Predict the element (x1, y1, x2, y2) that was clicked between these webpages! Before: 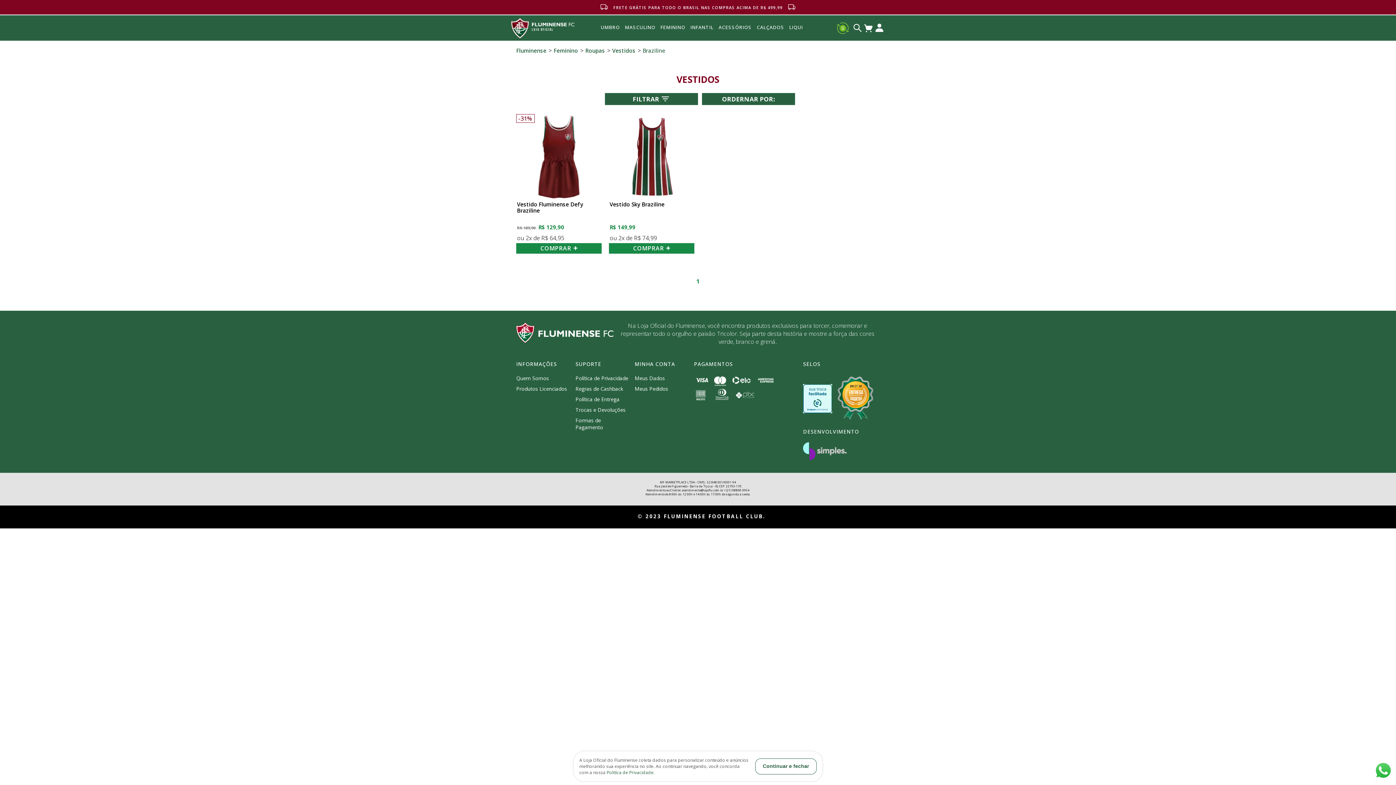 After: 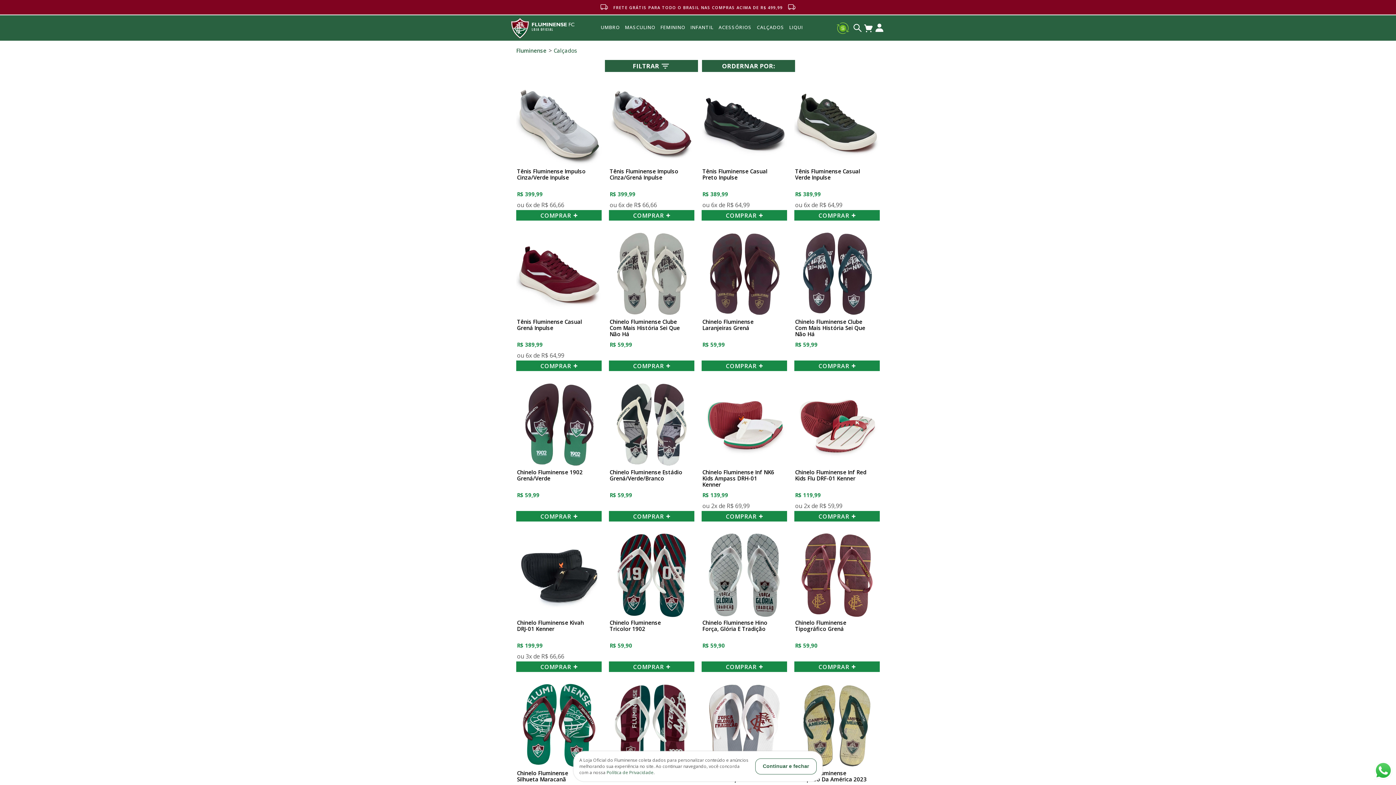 Action: bbox: (754, 15, 786, 39) label: CALÇADOS